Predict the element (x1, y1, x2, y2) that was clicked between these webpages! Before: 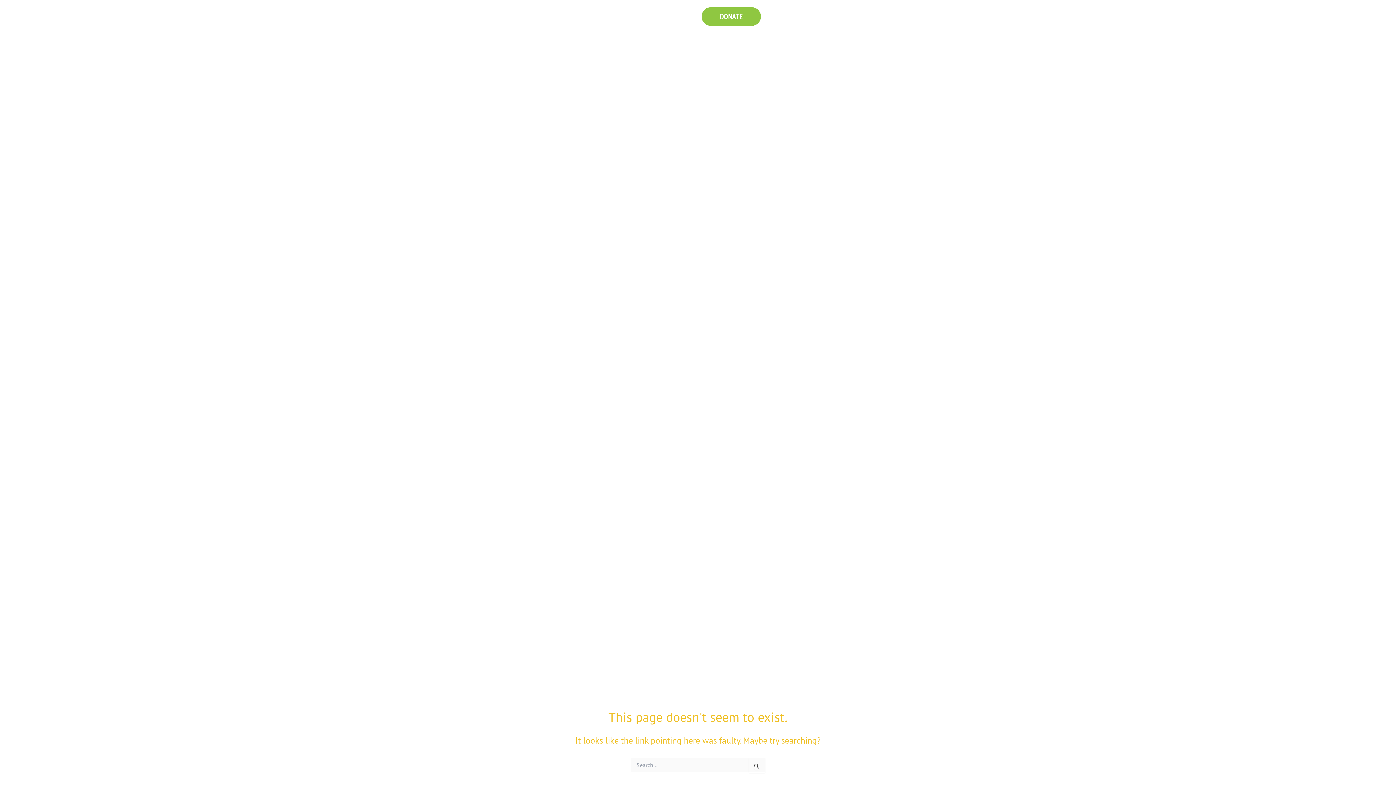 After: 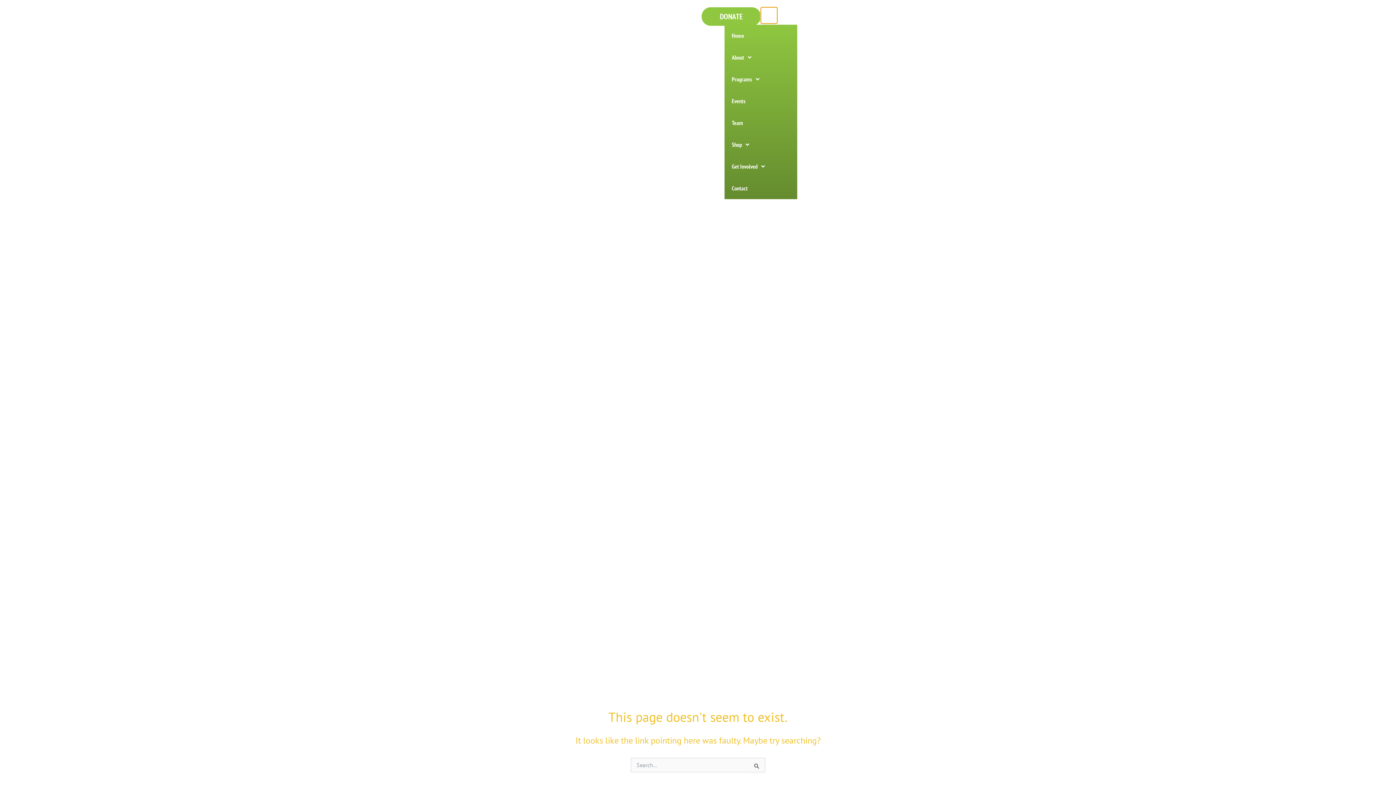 Action: label: Menu Toggle bbox: (761, 7, 777, 23)